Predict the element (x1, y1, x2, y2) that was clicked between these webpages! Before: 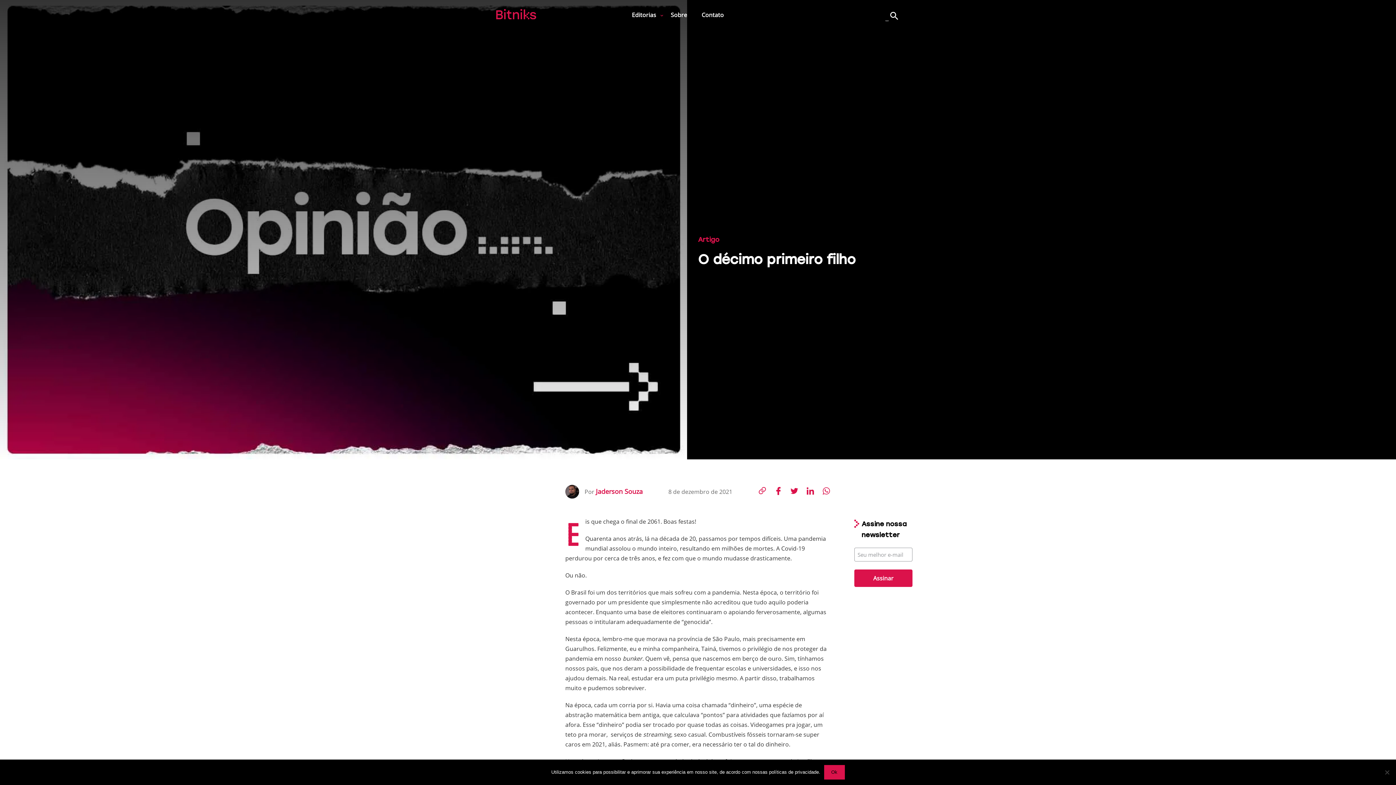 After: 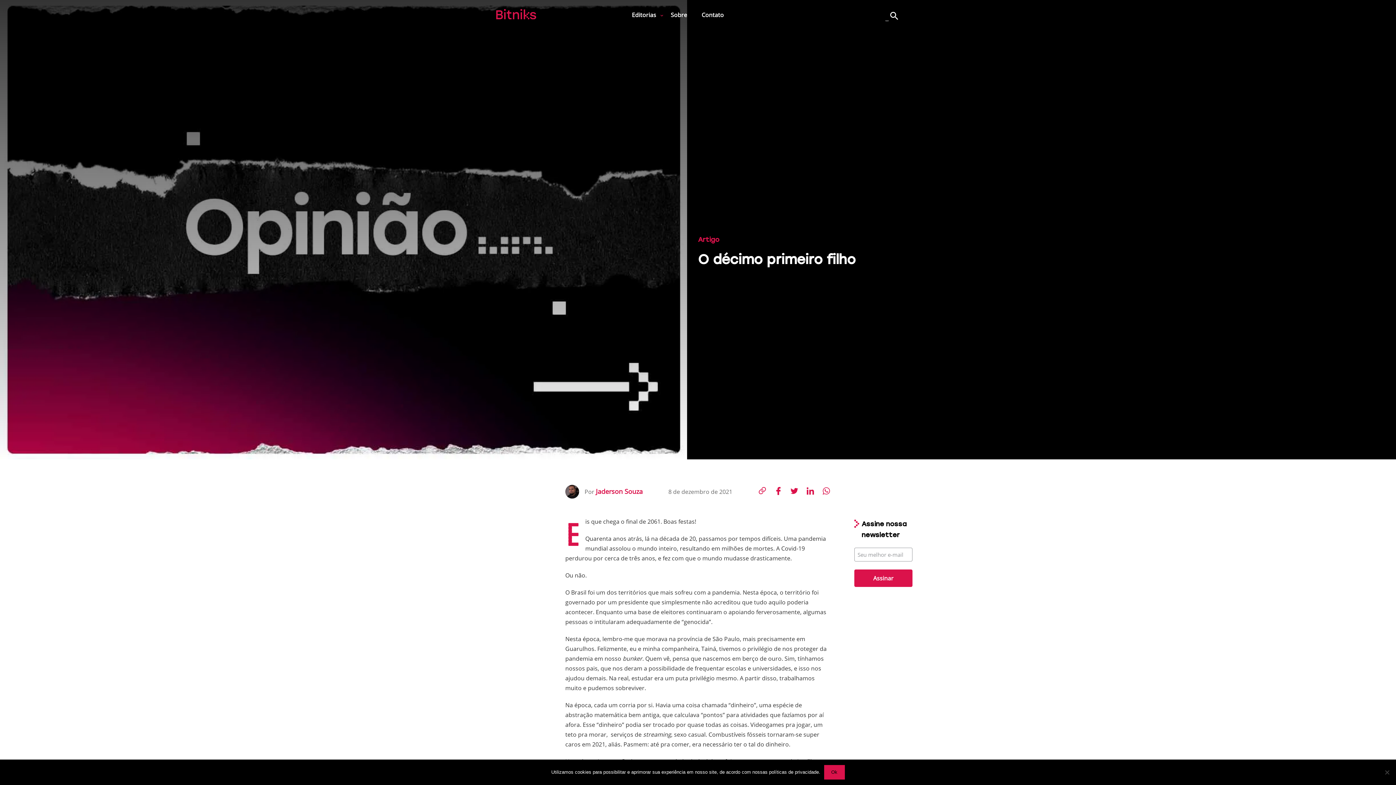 Action: bbox: (806, 486, 814, 497)